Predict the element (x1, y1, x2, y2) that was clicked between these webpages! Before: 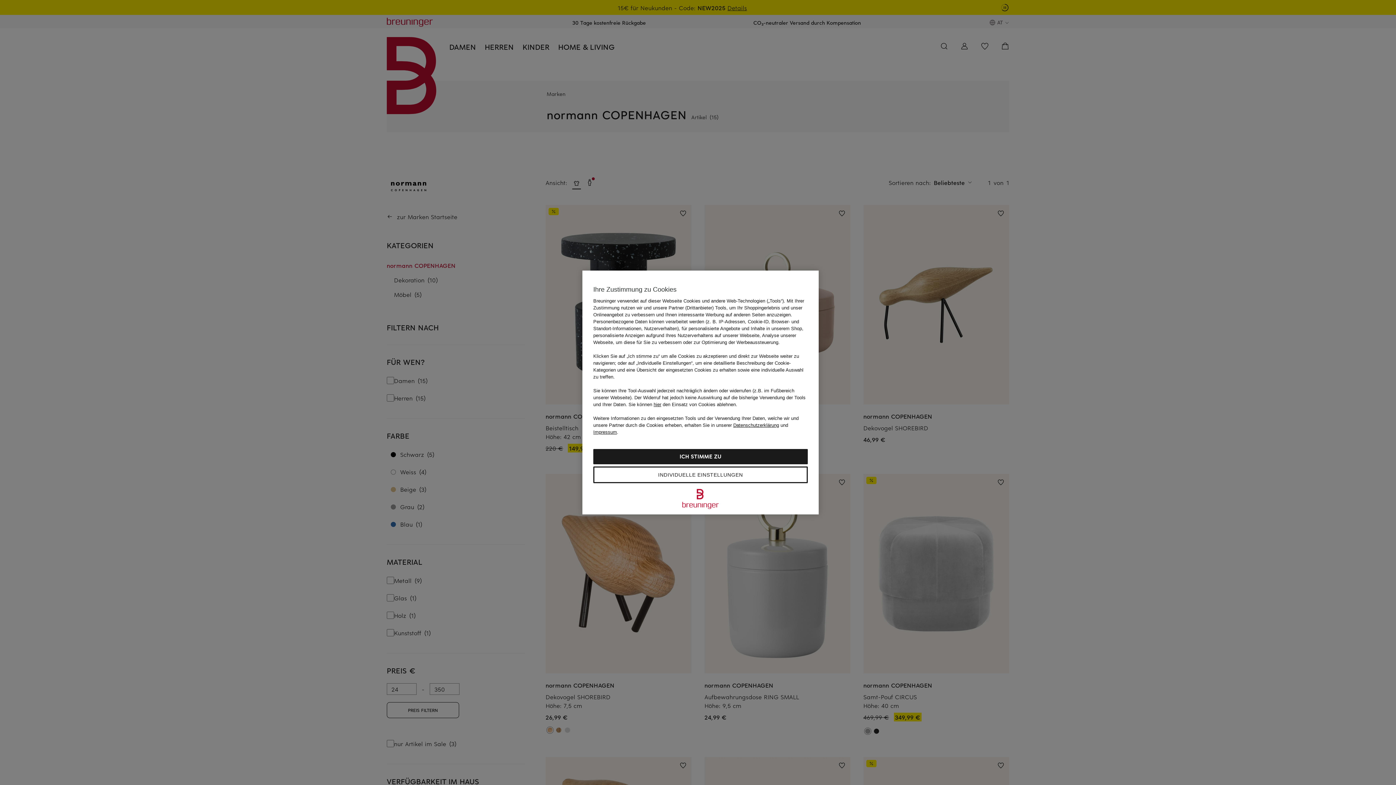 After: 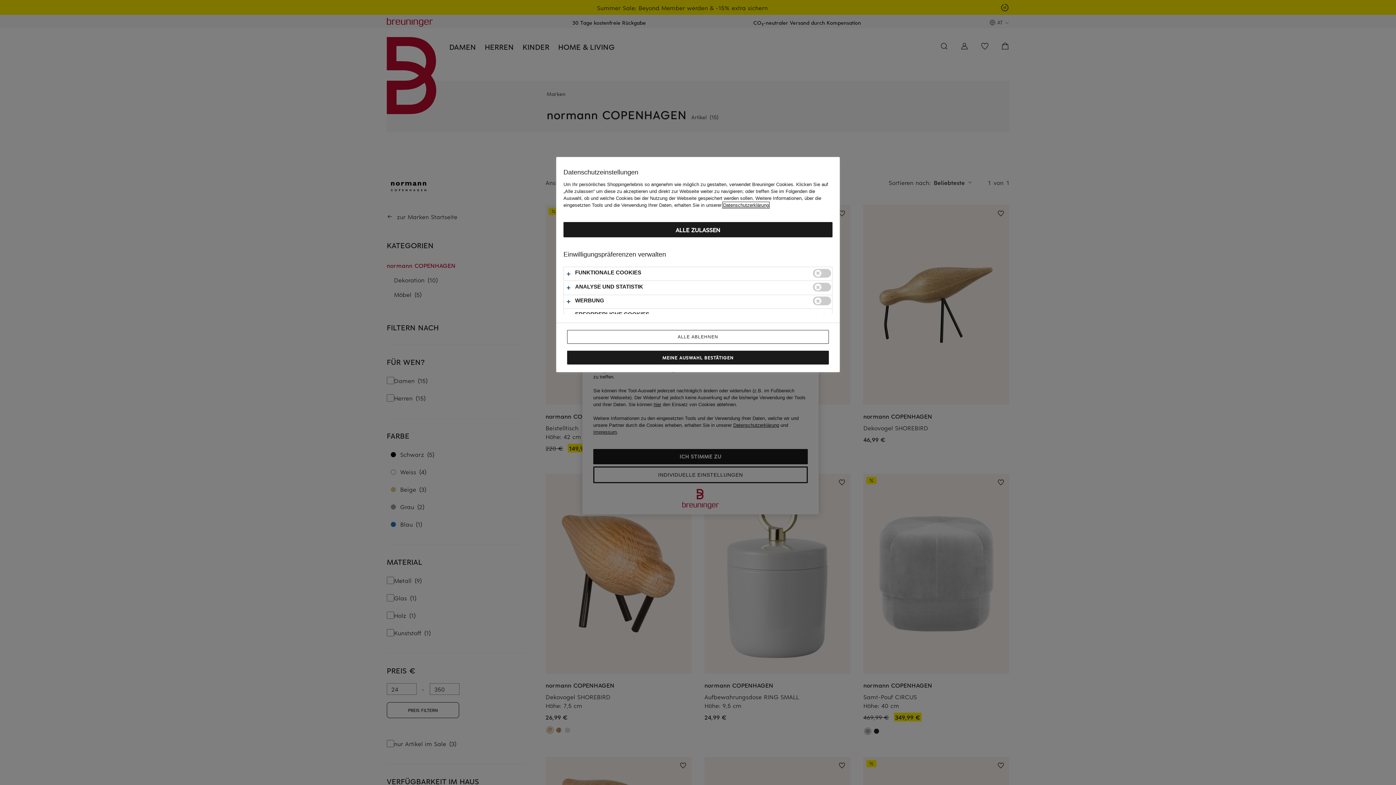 Action: bbox: (593, 466, 808, 483) label: INDIVIDUELLE EINSTELLUNGEN